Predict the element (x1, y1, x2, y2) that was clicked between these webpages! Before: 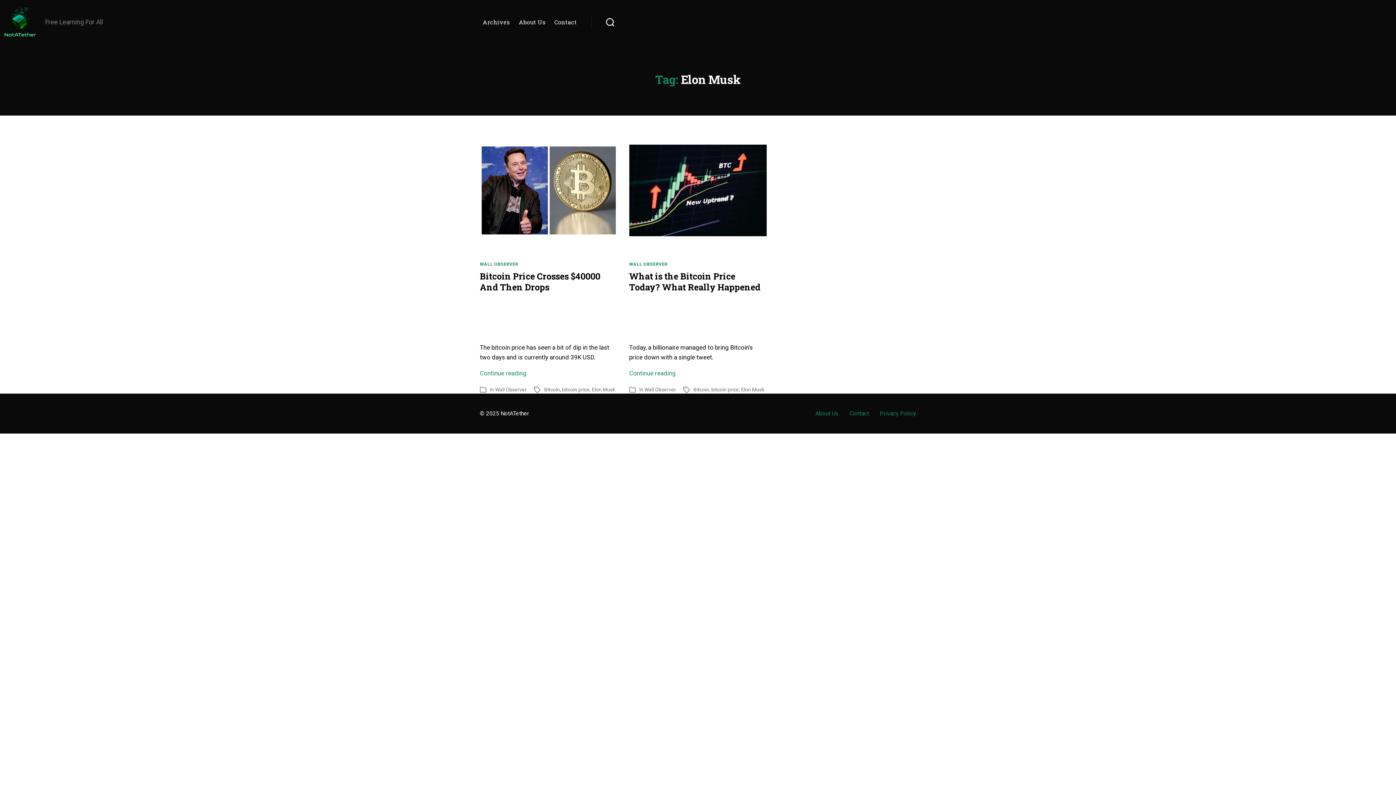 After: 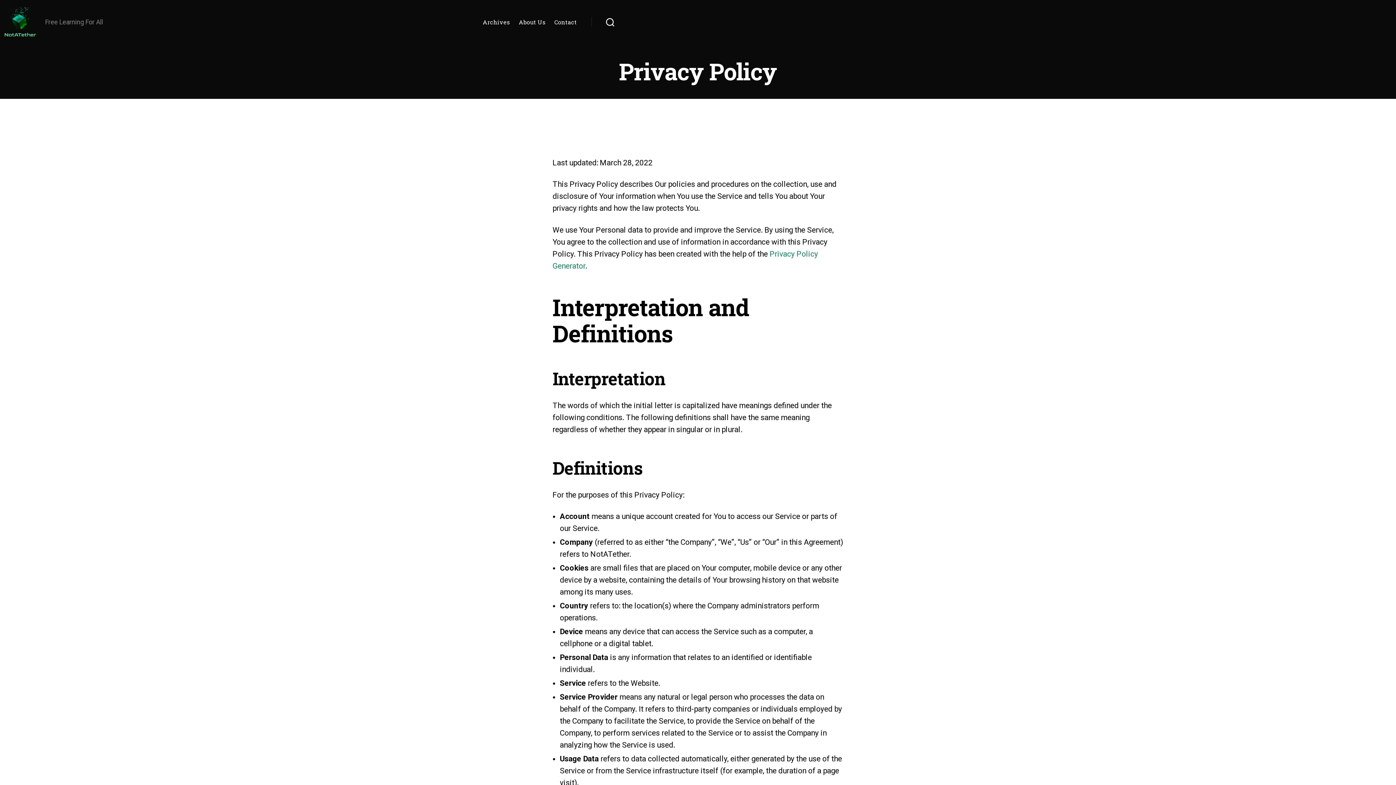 Action: bbox: (880, 410, 916, 417) label: Privacy Policy